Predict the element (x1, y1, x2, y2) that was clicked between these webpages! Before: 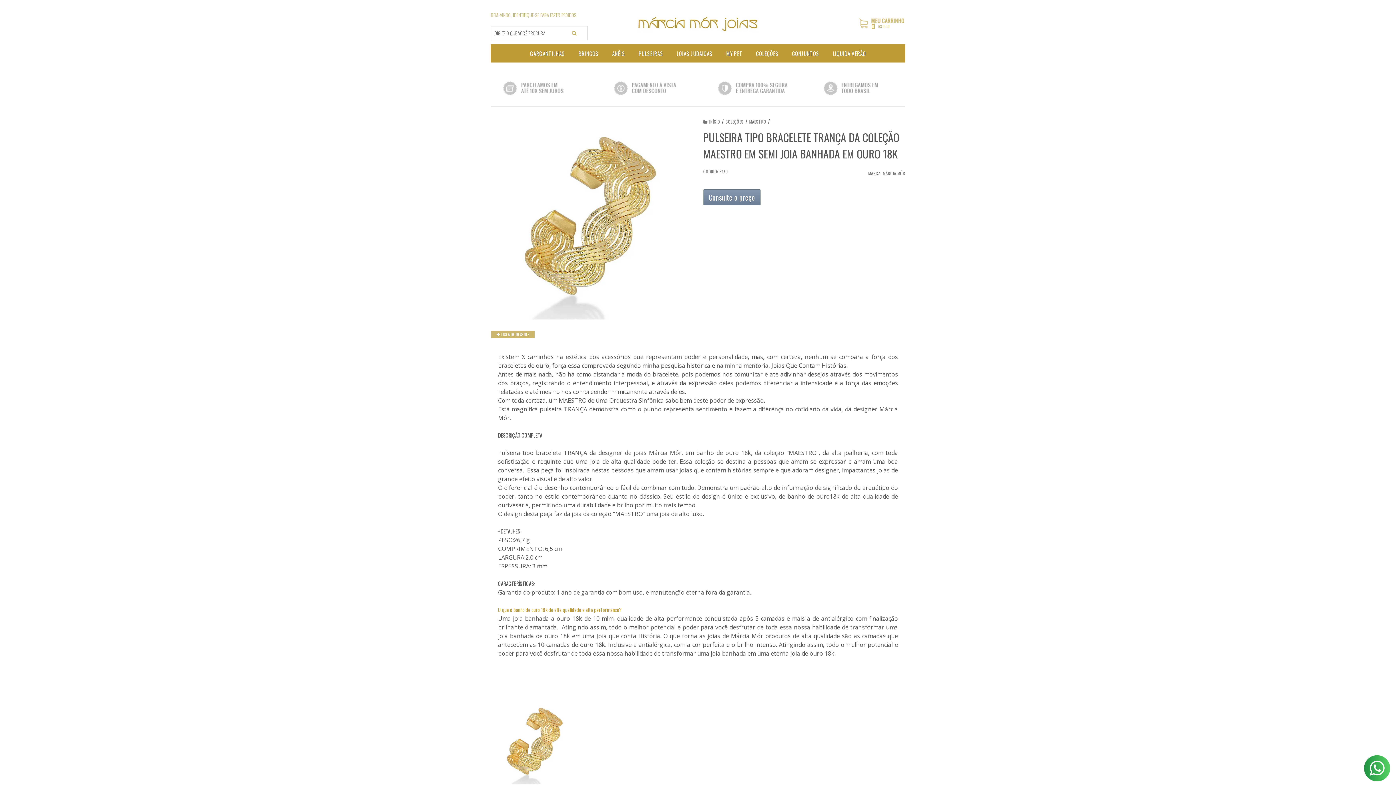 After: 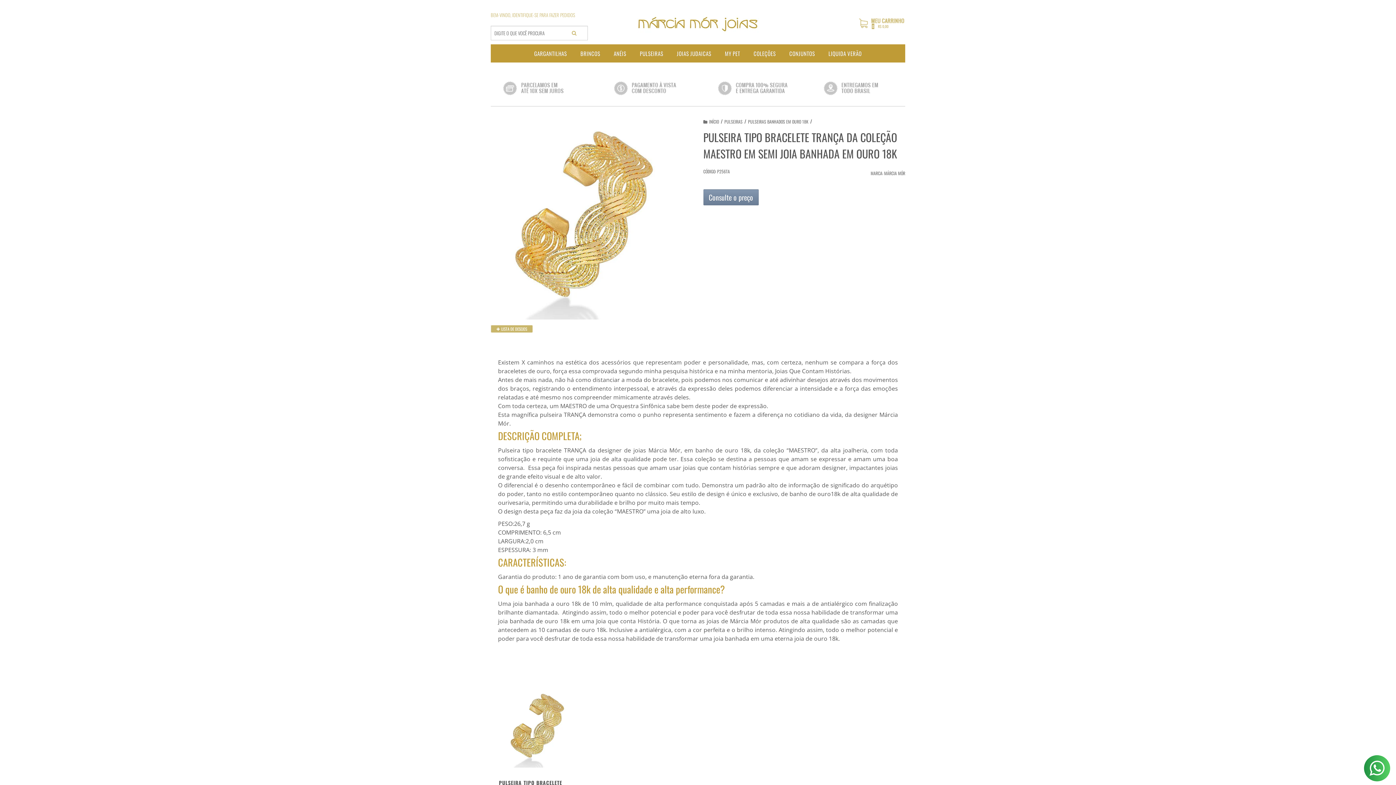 Action: label: VER DETALHES bbox: (493, 697, 587, 837)